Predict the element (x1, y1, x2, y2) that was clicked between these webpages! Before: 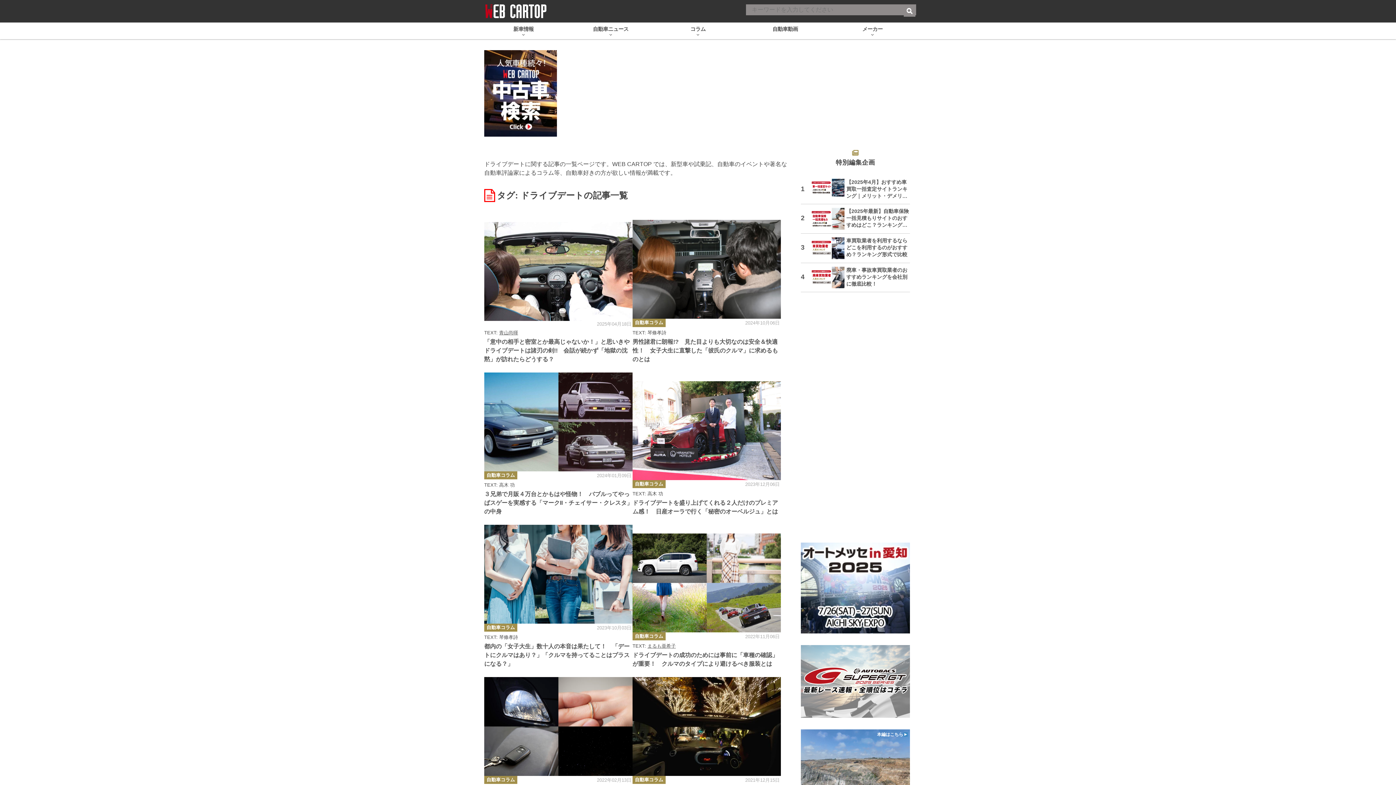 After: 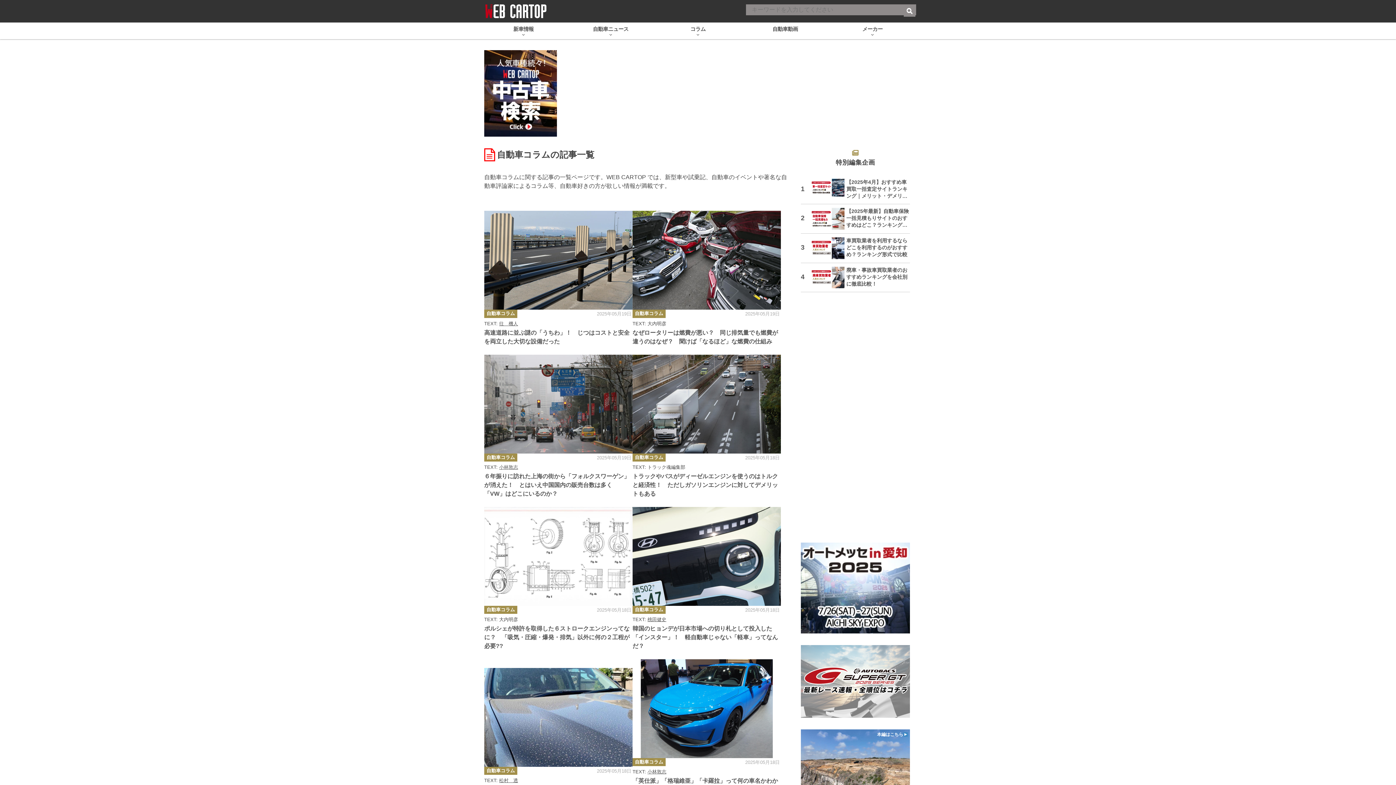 Action: label: 自動車コラム bbox: (484, 623, 517, 631)